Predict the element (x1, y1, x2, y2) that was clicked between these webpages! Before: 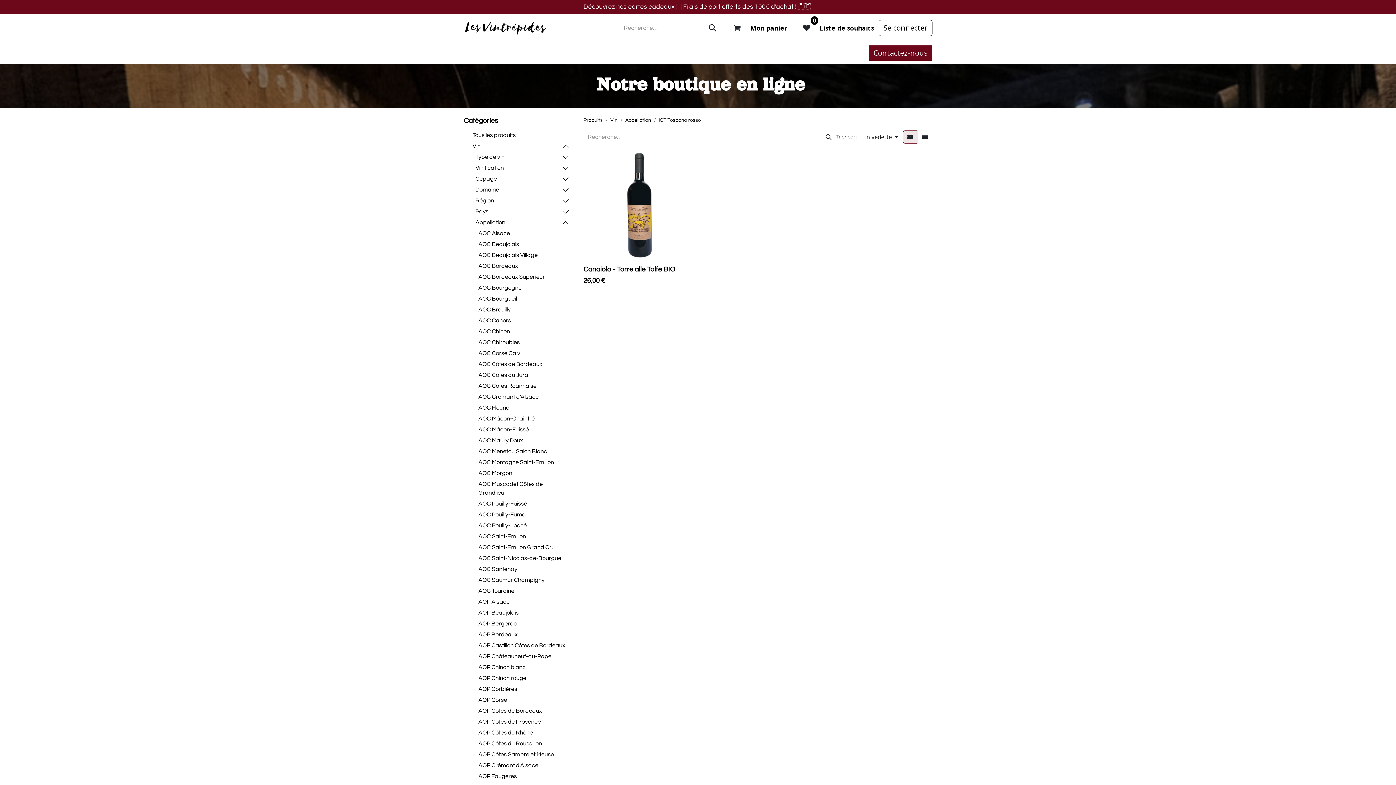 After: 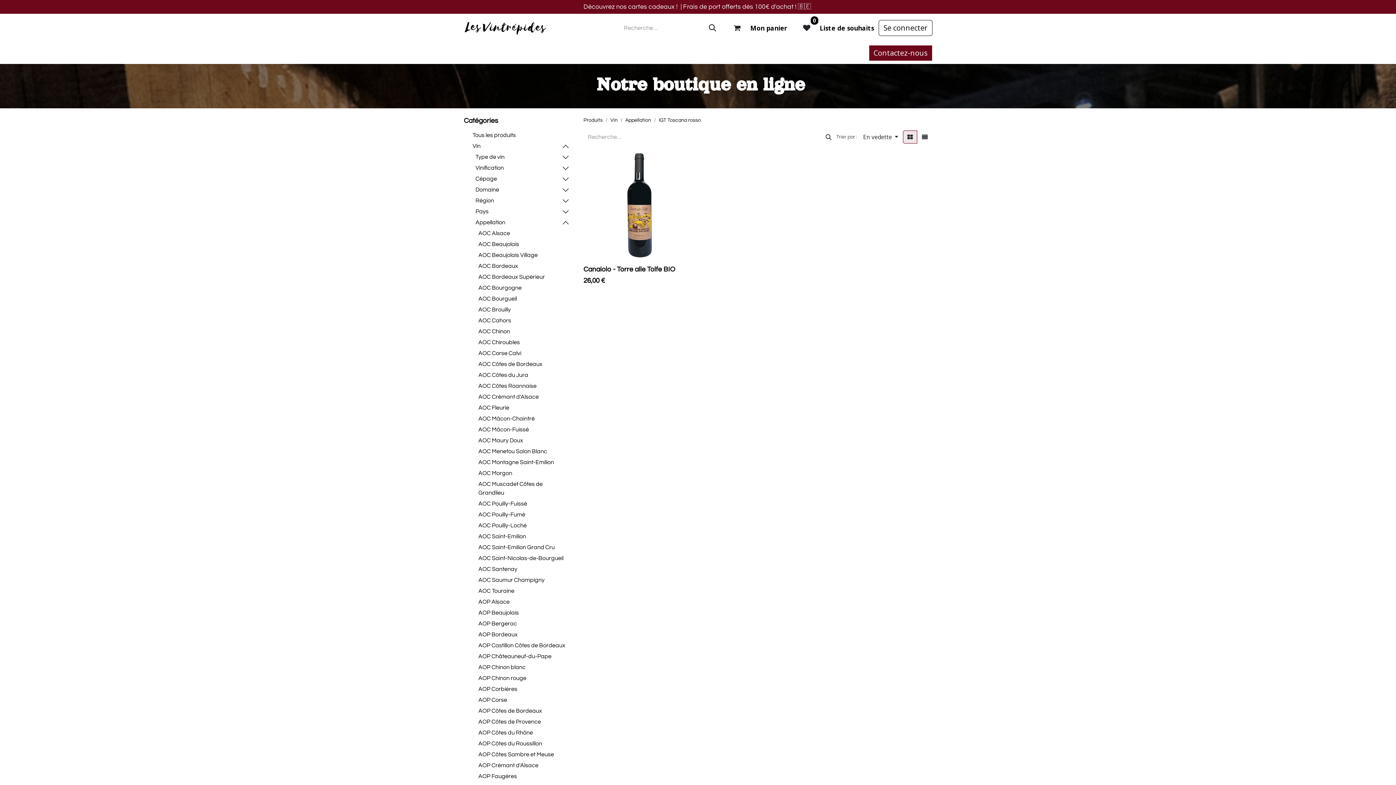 Action: bbox: (509, 163, 569, 173)